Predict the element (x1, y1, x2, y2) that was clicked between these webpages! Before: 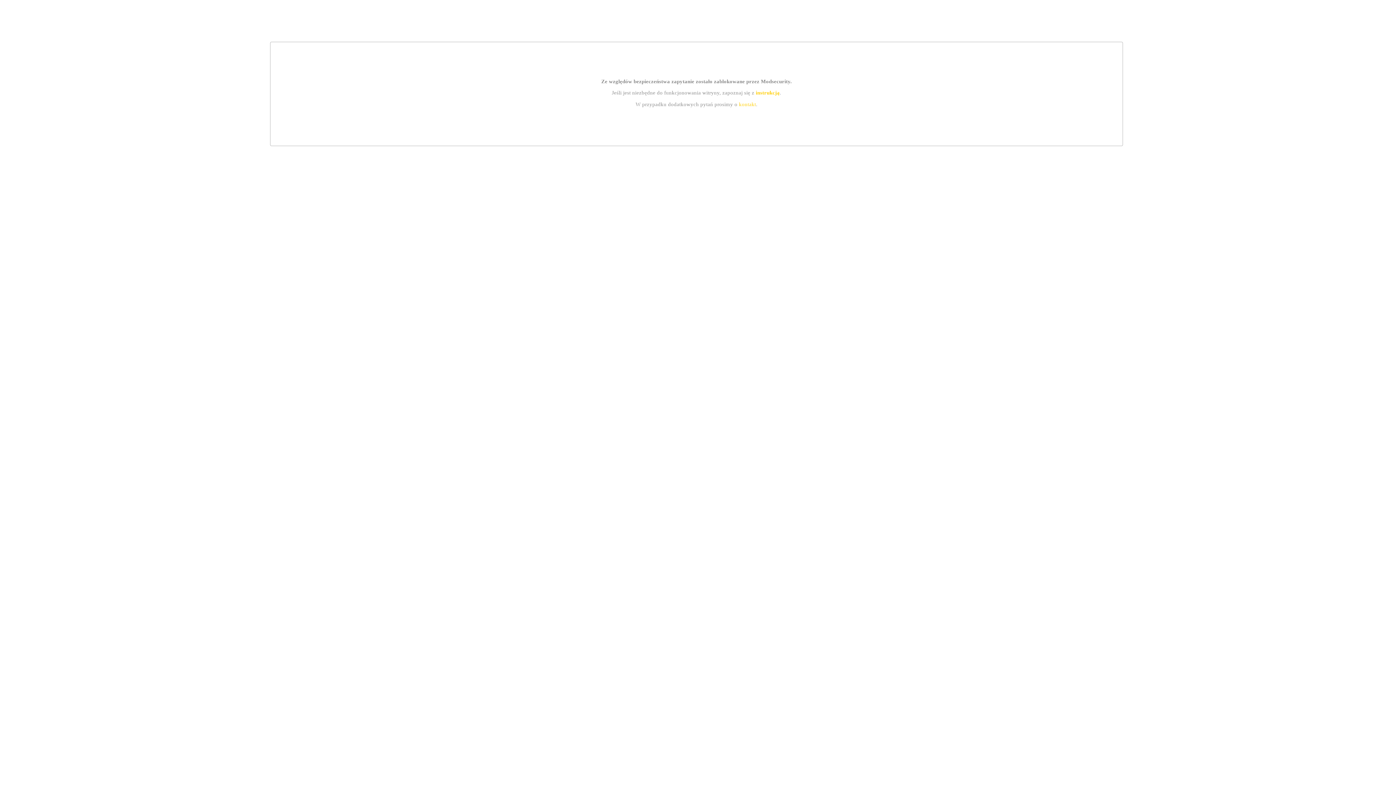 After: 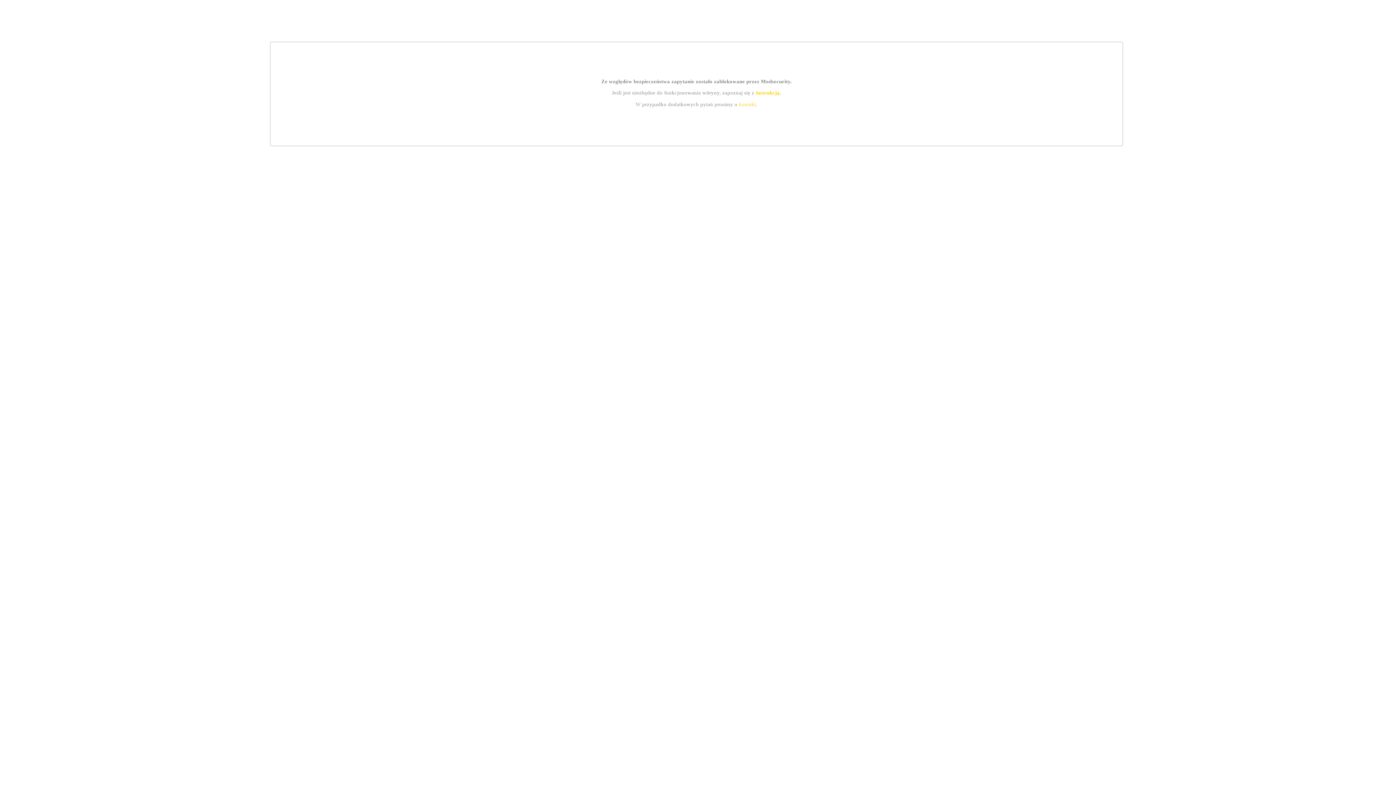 Action: bbox: (755, 89, 779, 95) label: instrukcją